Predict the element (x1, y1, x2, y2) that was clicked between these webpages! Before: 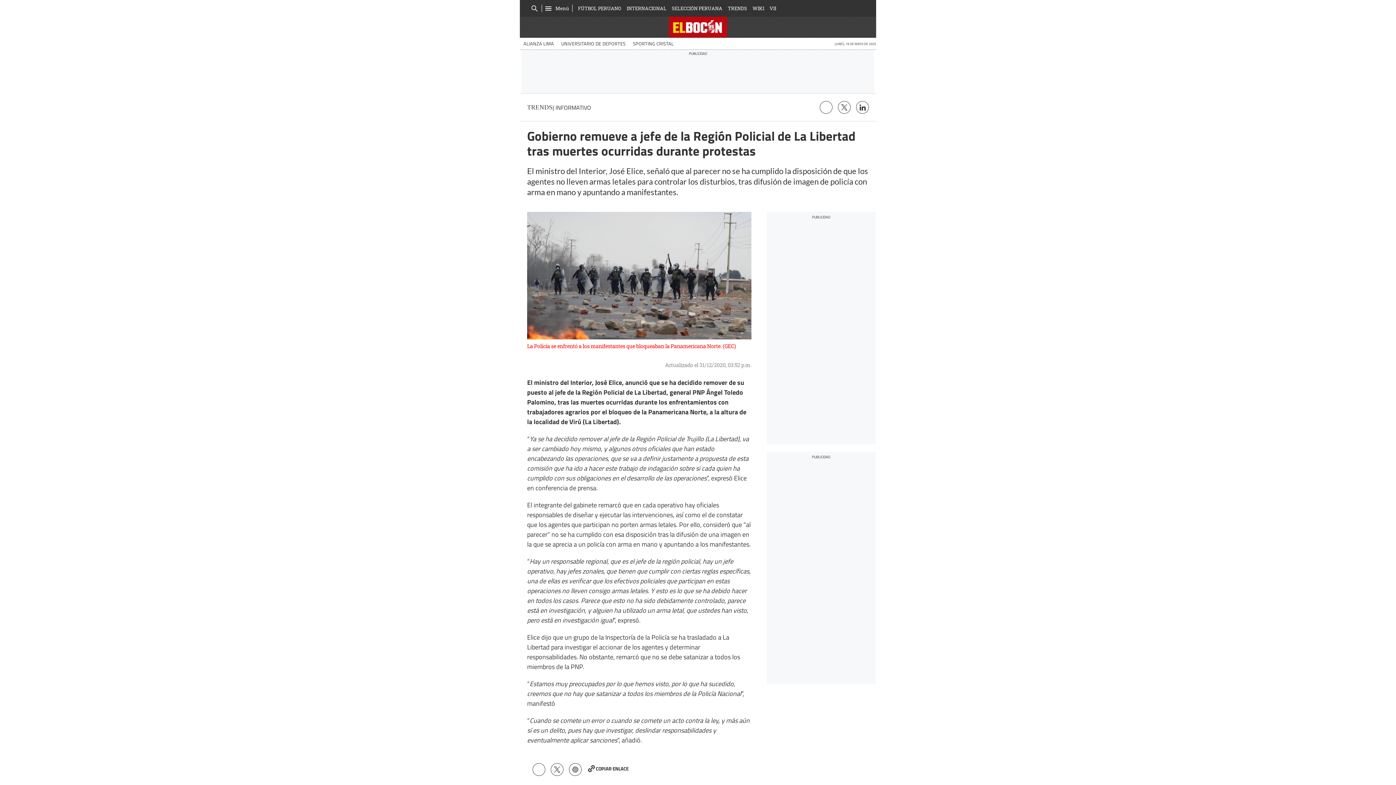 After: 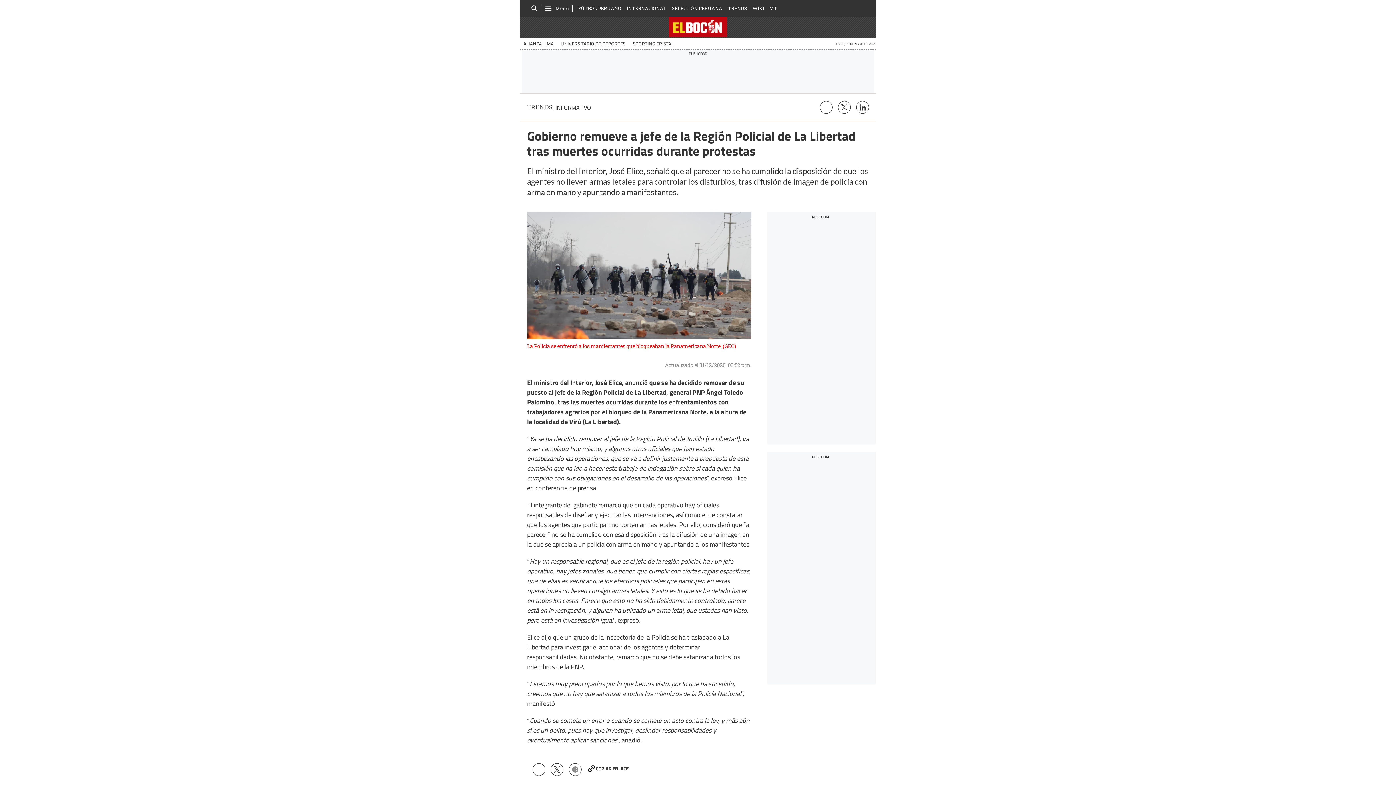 Action: bbox: (820, 101, 832, 113)